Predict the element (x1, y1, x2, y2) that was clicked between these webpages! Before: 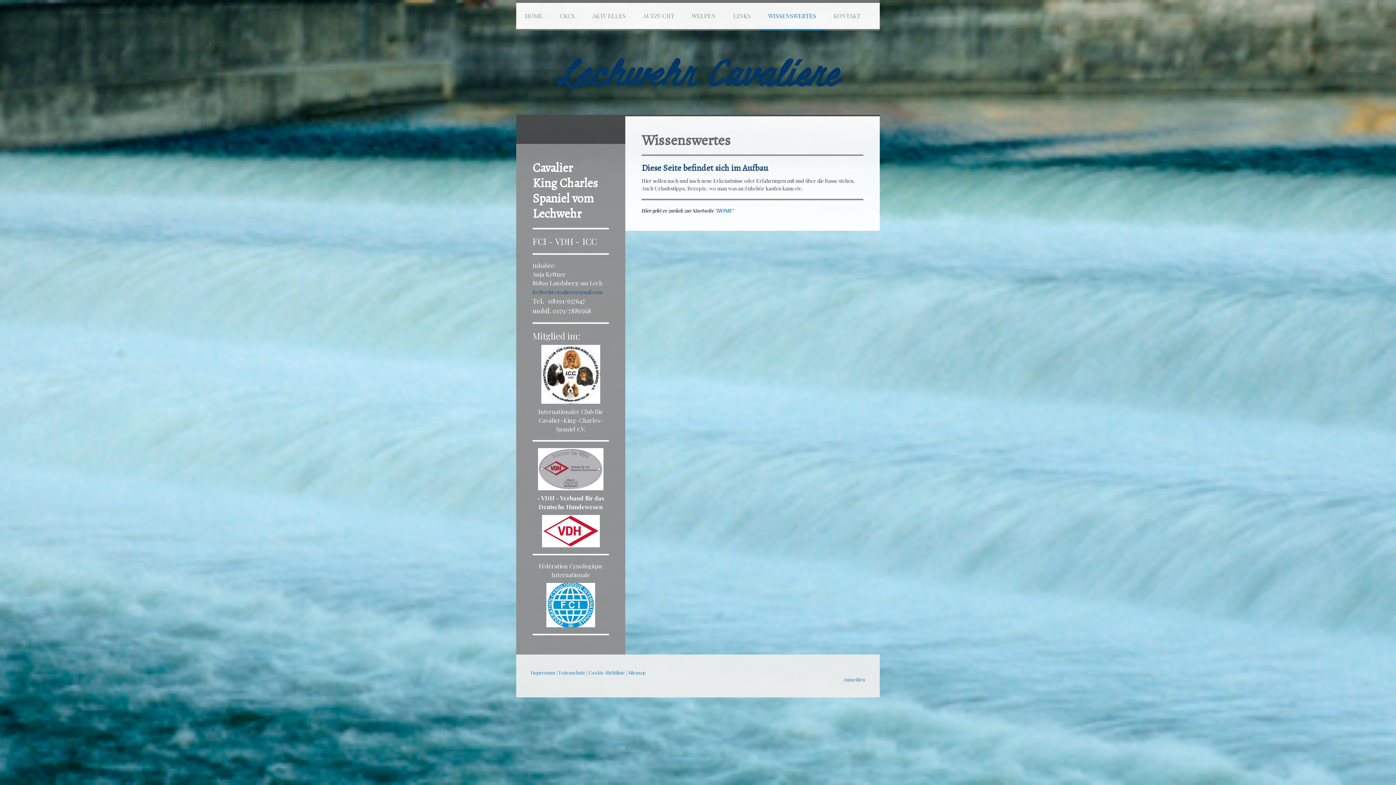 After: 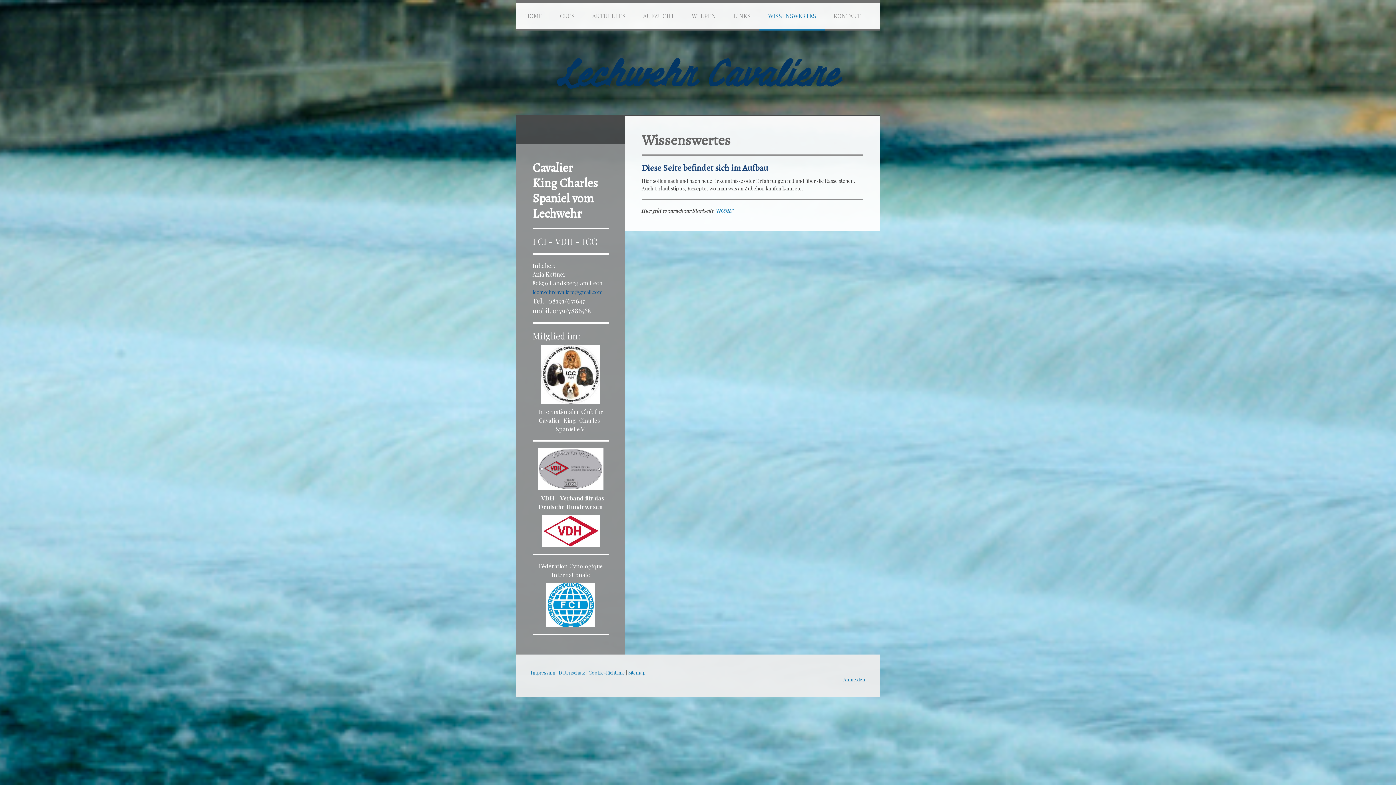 Action: label: WISSENSWERTES bbox: (759, 2, 825, 30)